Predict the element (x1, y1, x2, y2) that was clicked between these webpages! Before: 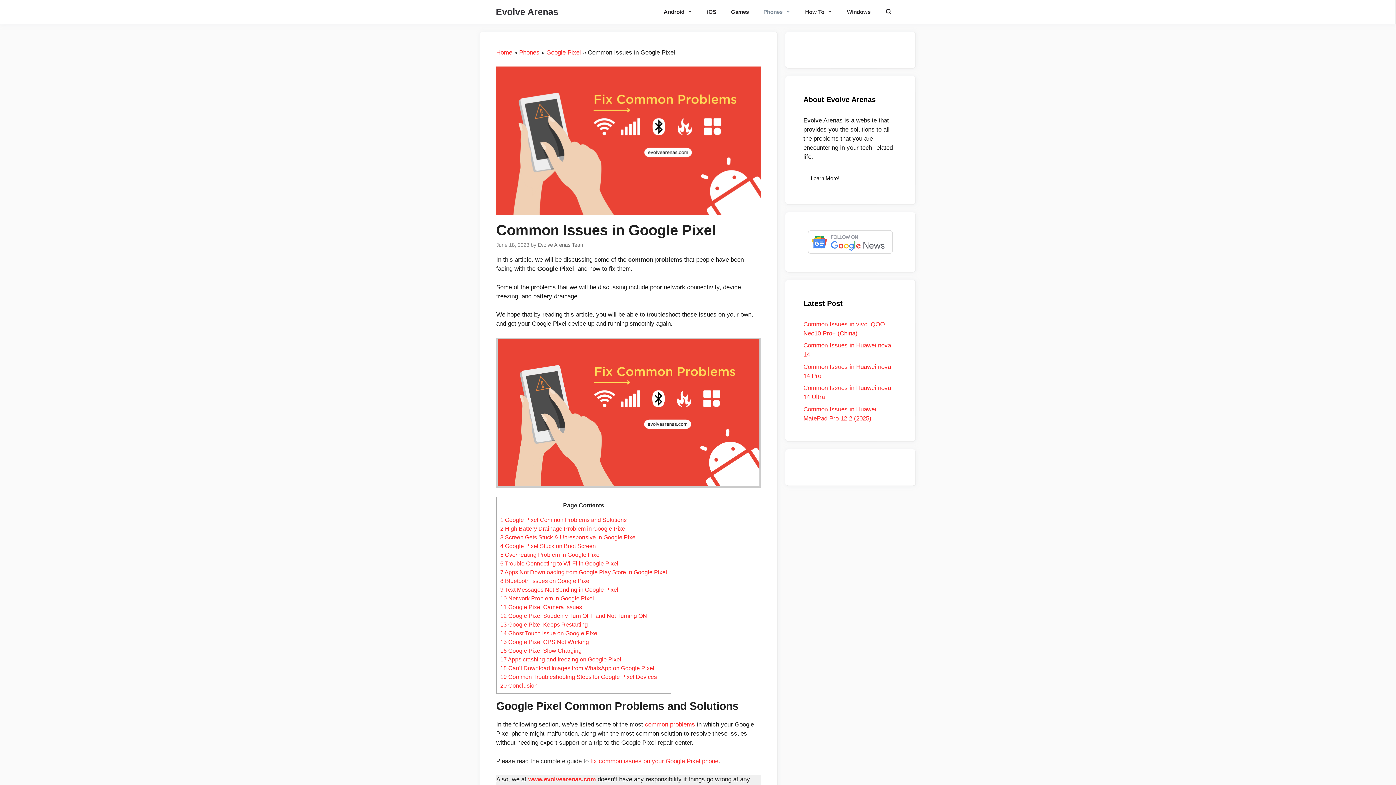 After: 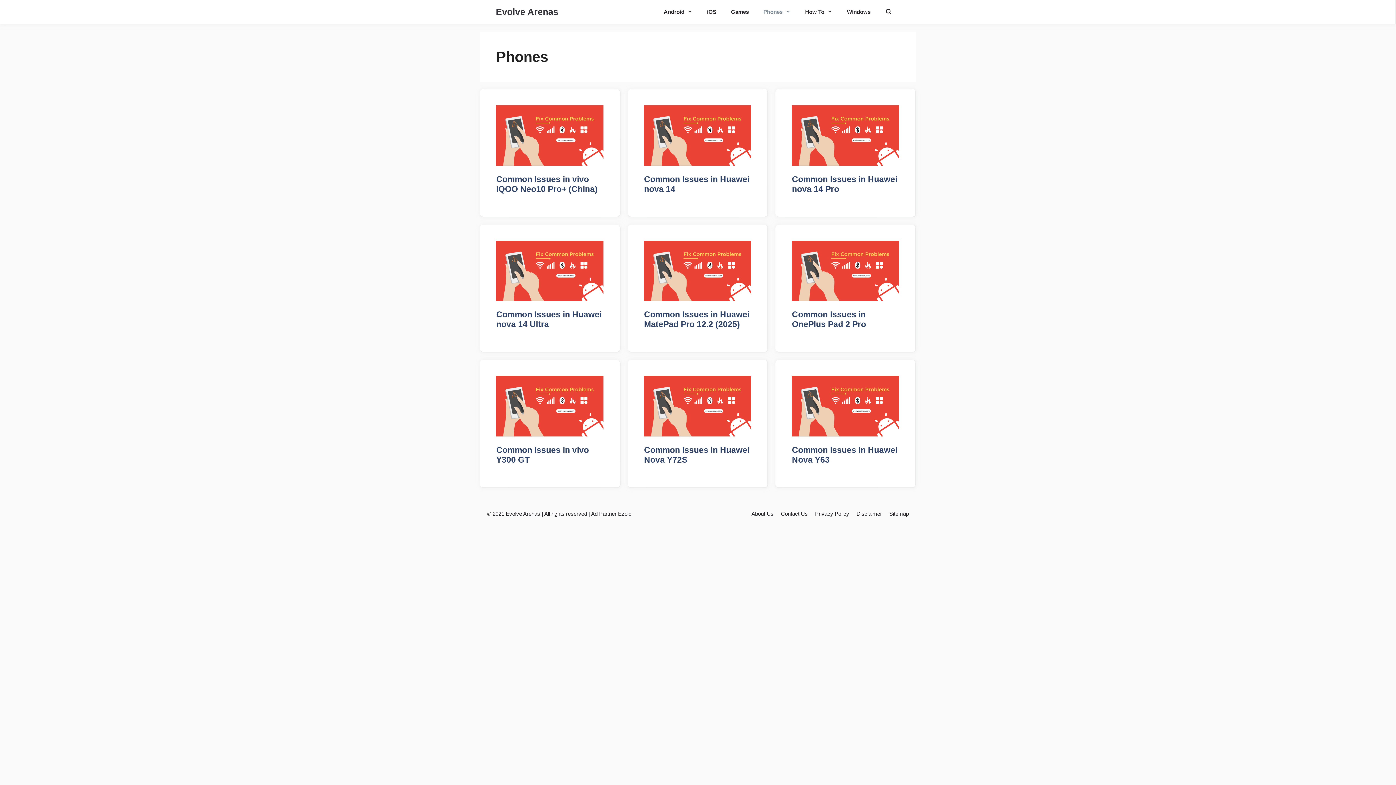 Action: bbox: (519, 49, 539, 56) label: Phones